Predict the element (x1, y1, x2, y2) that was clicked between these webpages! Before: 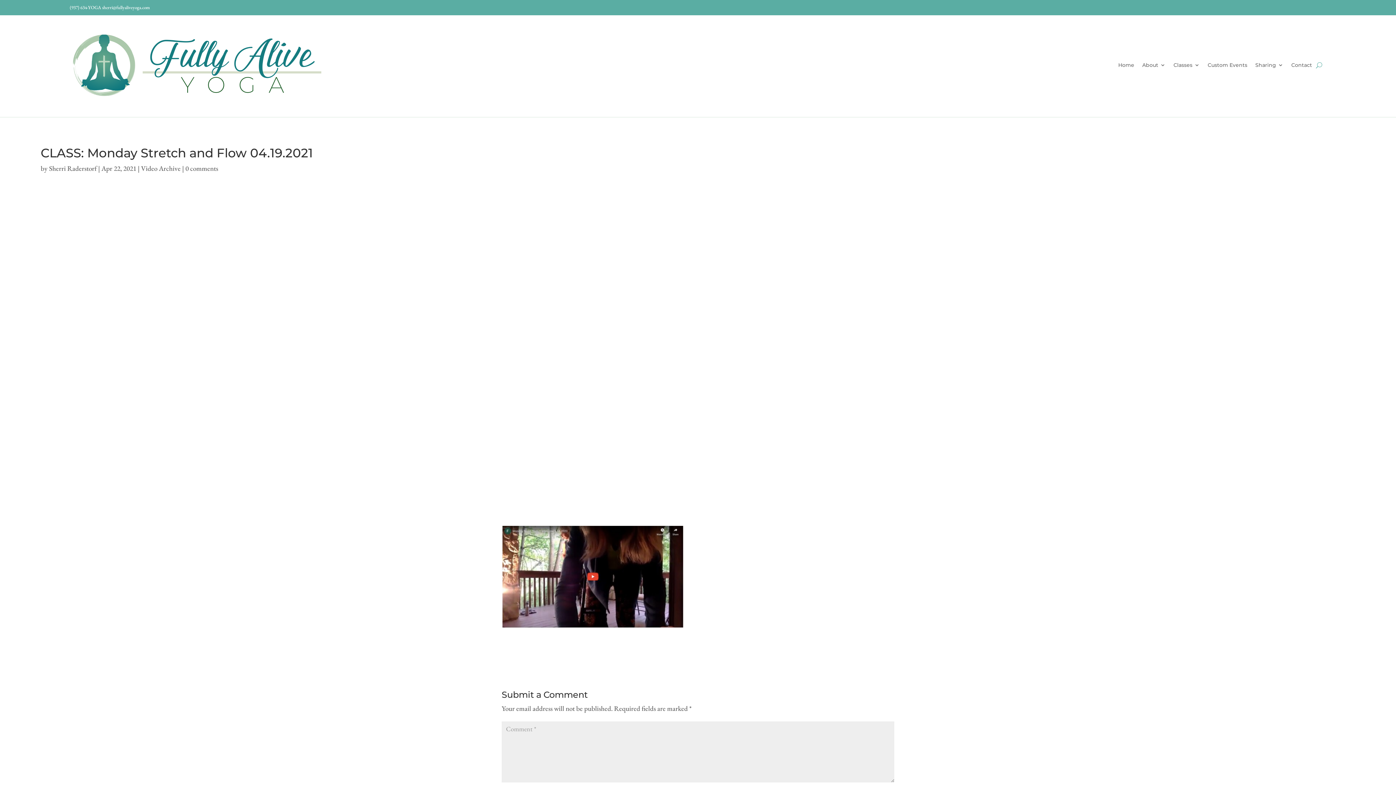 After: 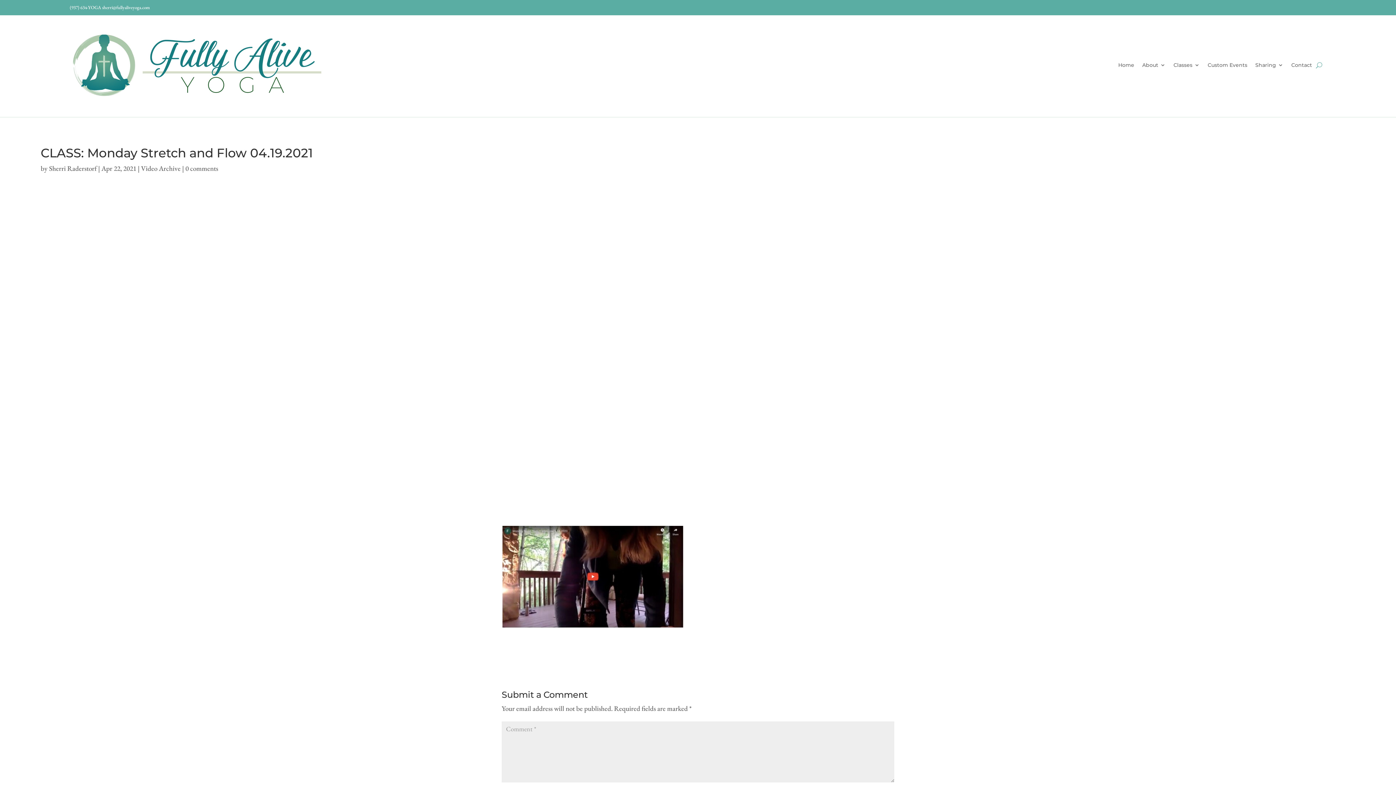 Action: bbox: (102, 4, 149, 10) label: sherri@fullyaliveyoga.com